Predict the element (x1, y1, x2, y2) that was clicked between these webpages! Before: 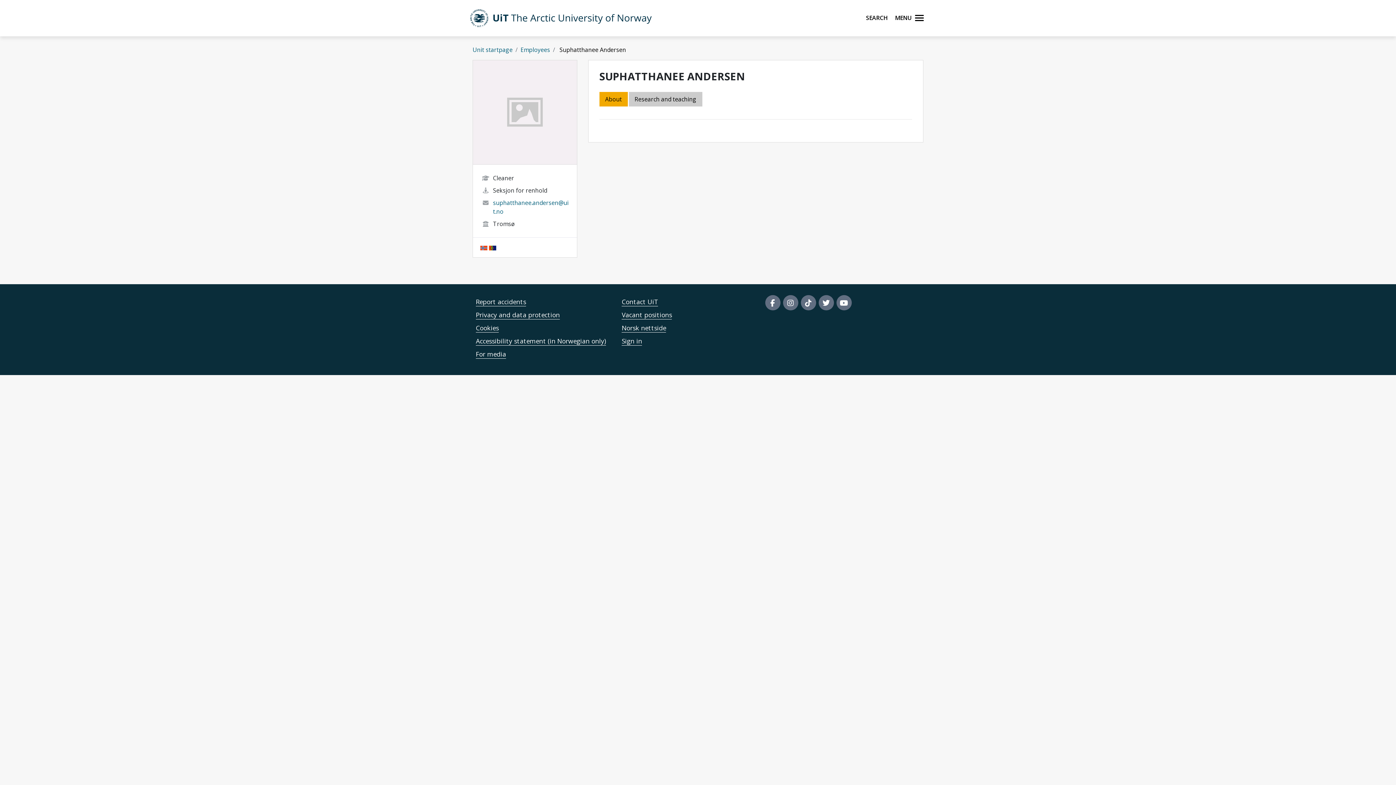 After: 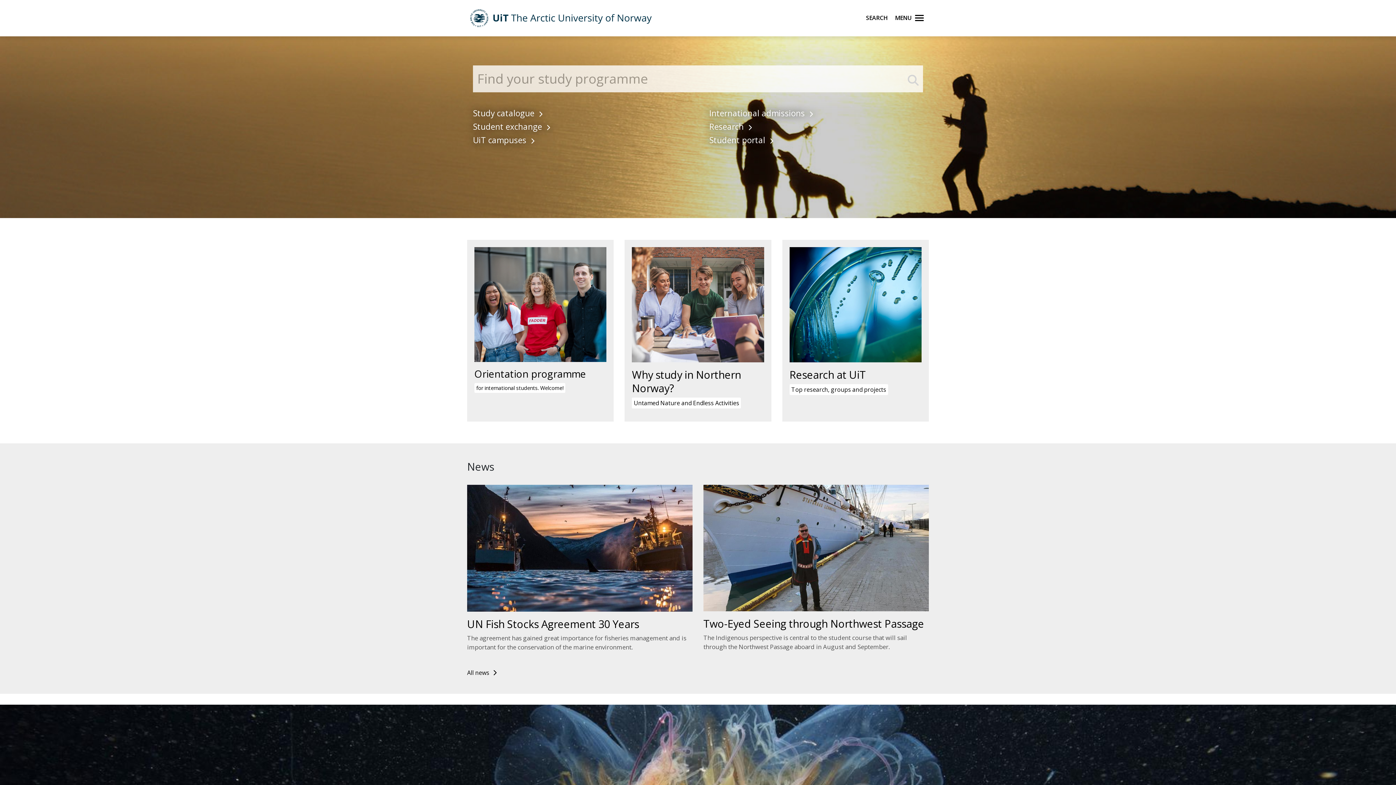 Action: label: UiT The Arctic University of Norway bbox: (470, 7, 652, 29)